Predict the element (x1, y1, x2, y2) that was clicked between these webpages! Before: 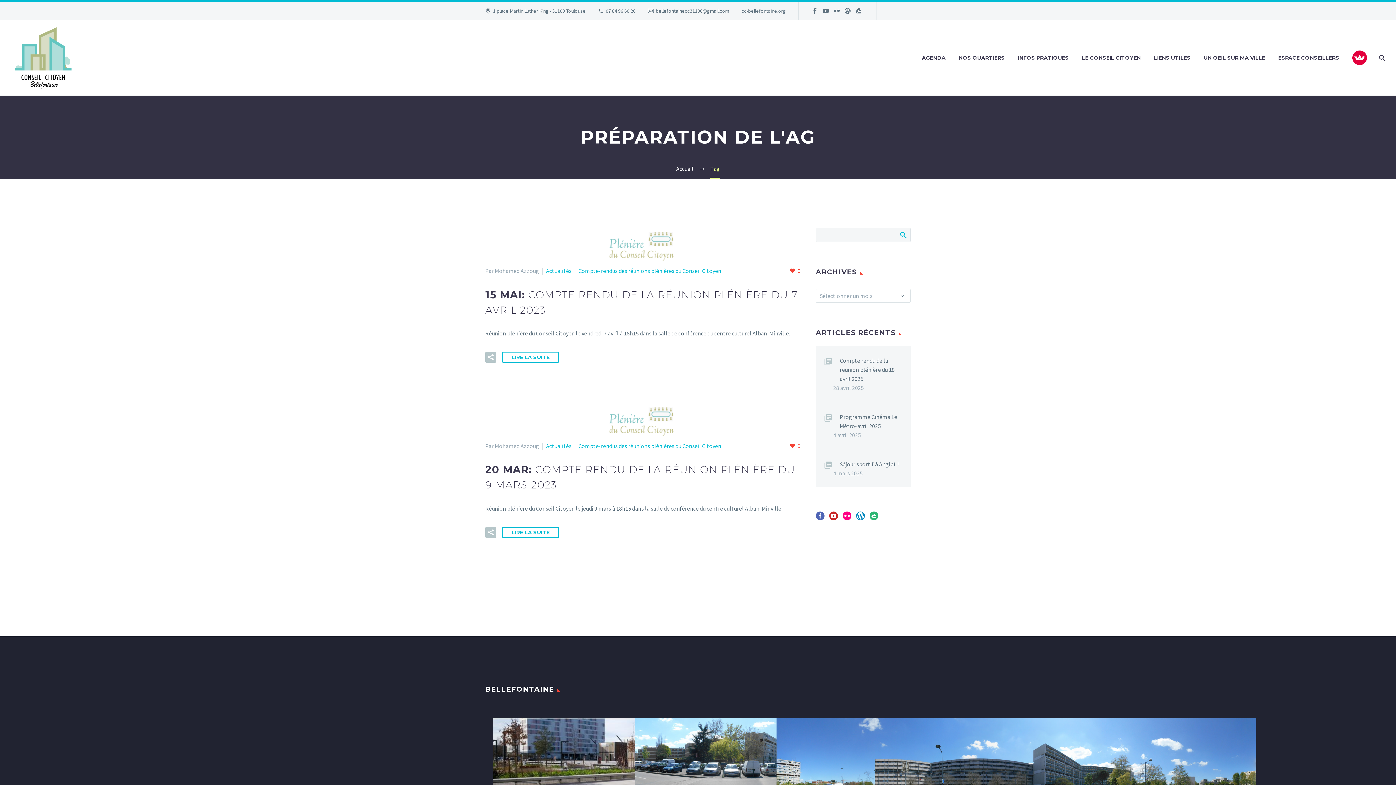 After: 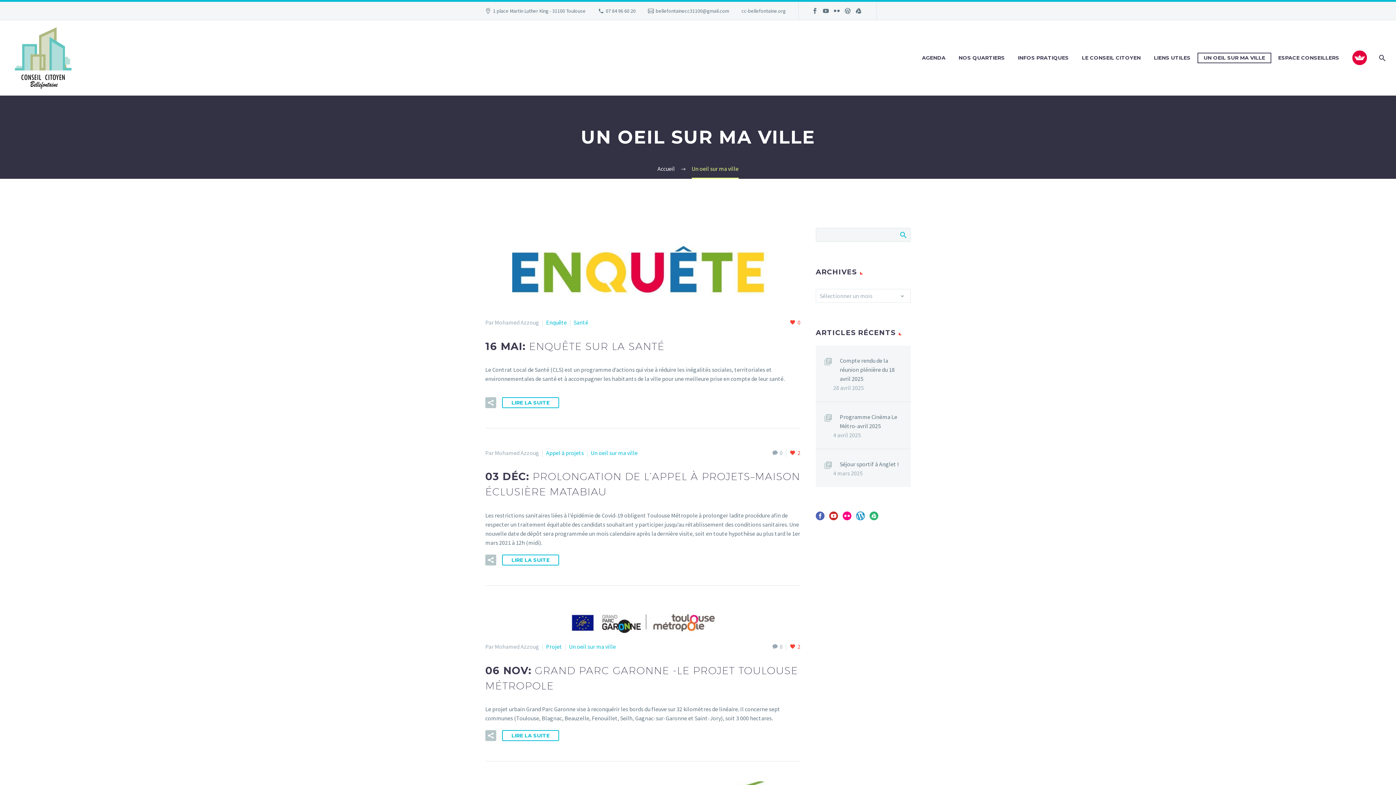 Action: bbox: (1198, 53, 1270, 62) label: UN OEIL SUR MA VILLE